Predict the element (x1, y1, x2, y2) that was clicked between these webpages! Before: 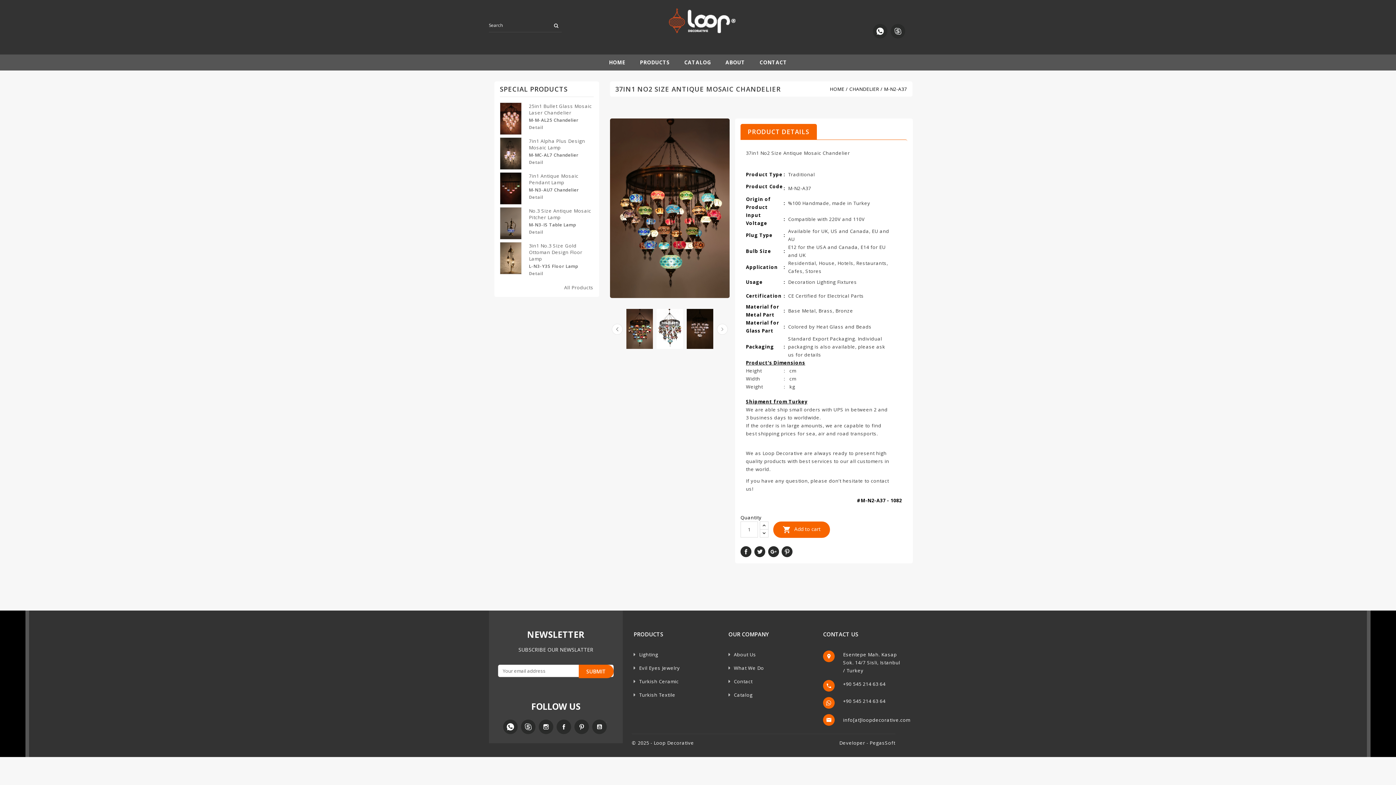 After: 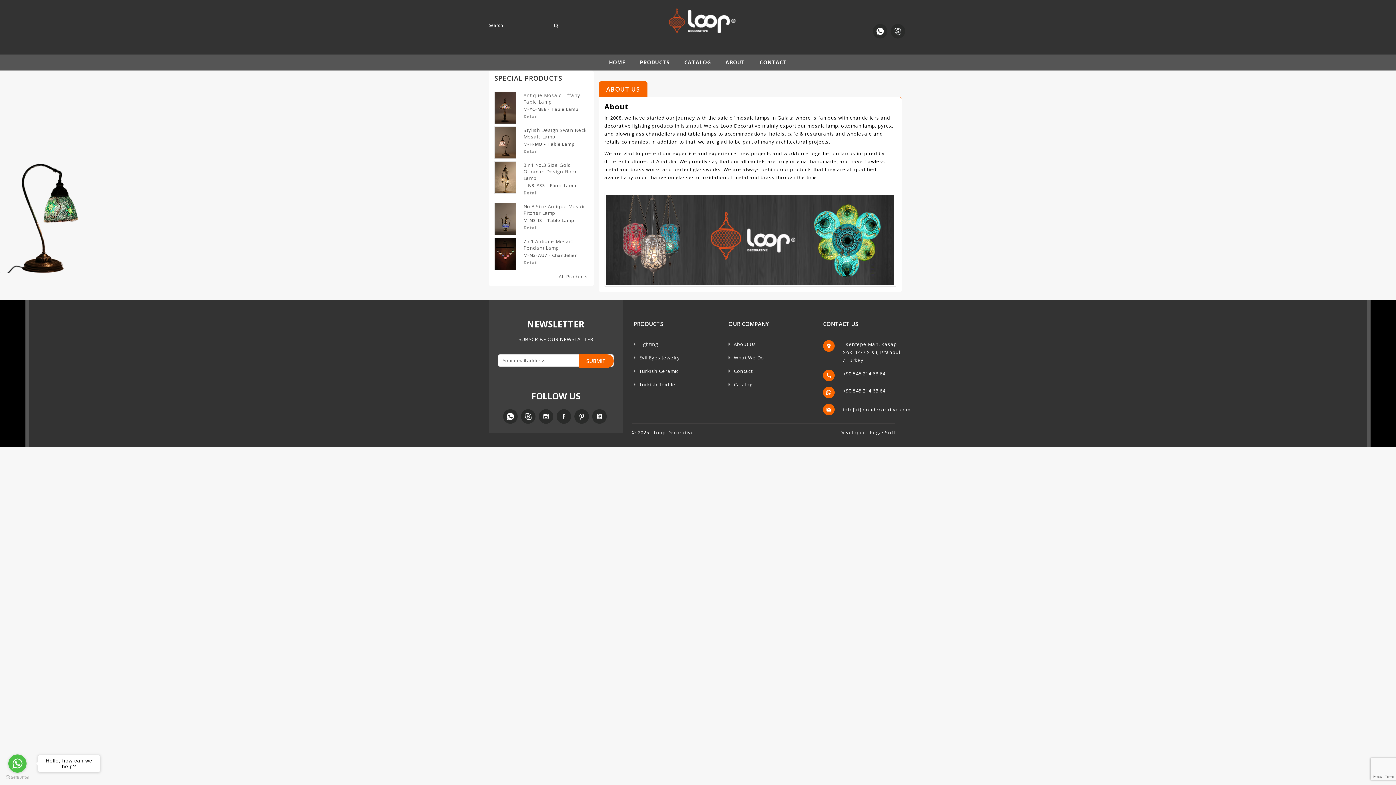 Action: bbox: (734, 650, 803, 658) label: About Us